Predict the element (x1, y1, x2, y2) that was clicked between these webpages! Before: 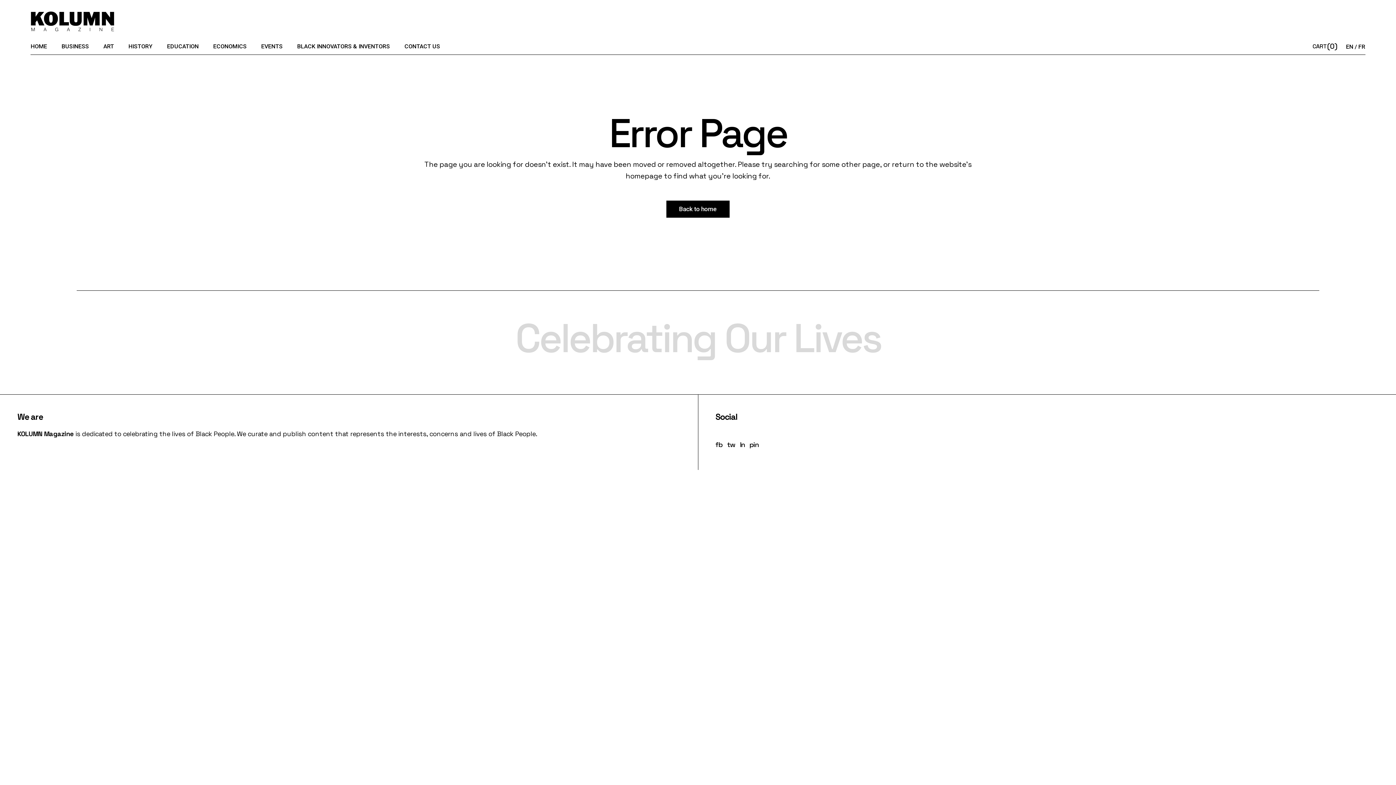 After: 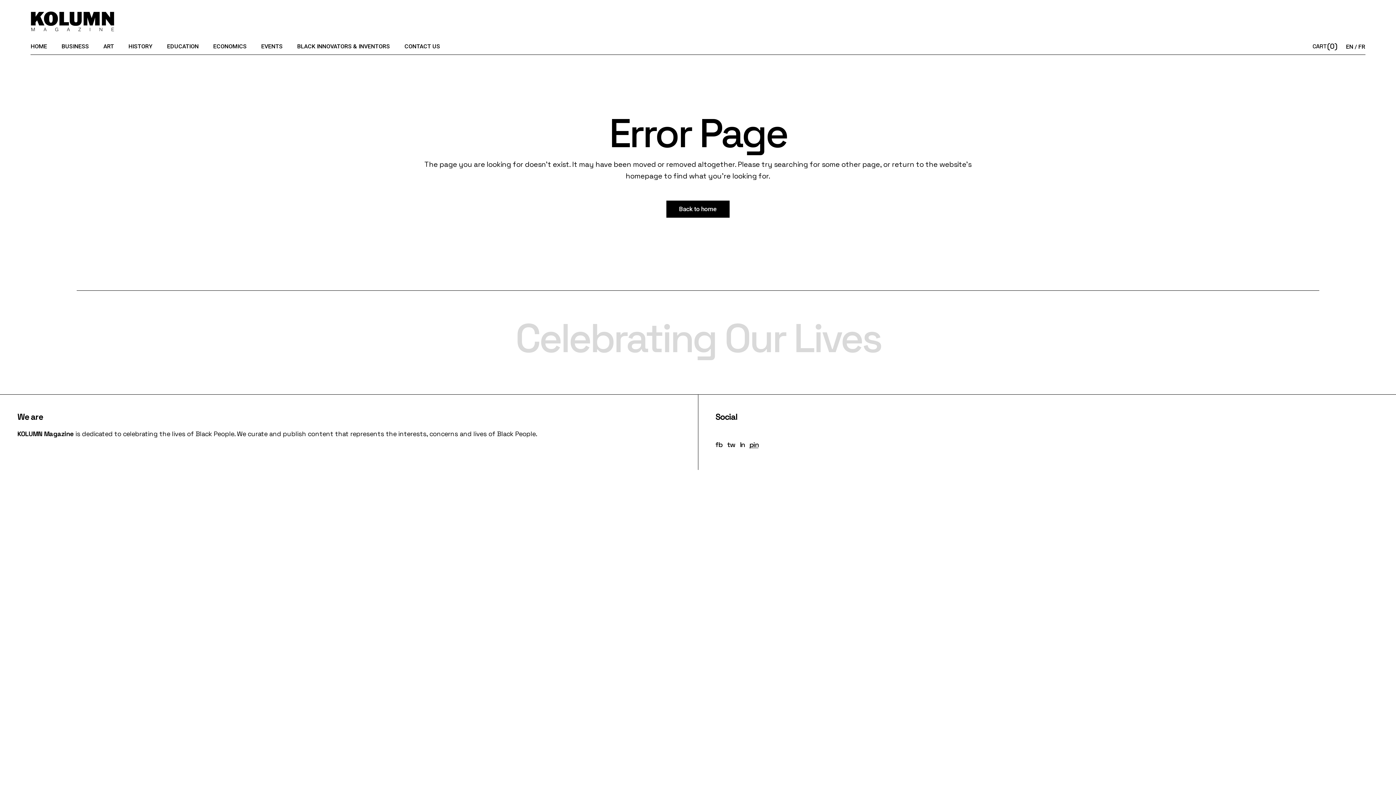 Action: bbox: (749, 440, 758, 449) label: pin